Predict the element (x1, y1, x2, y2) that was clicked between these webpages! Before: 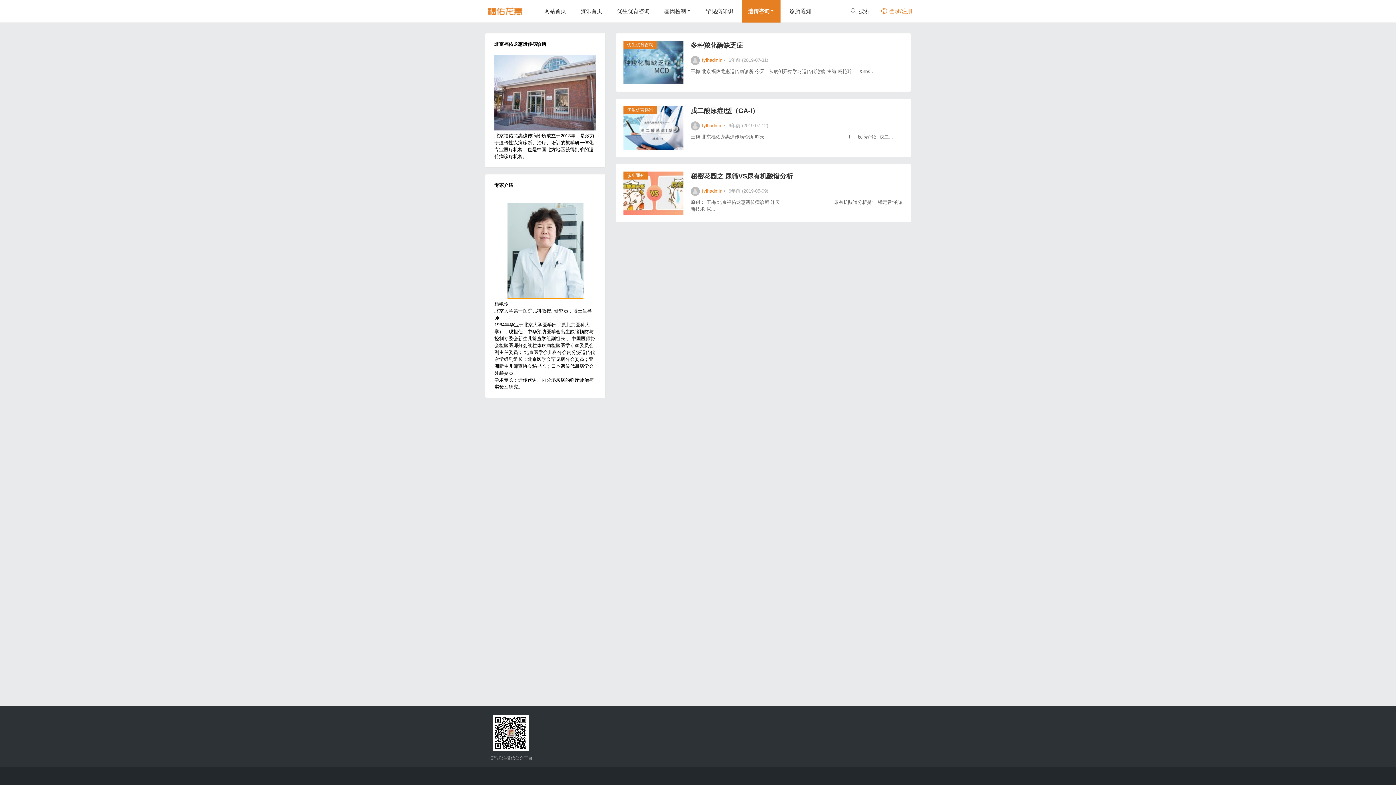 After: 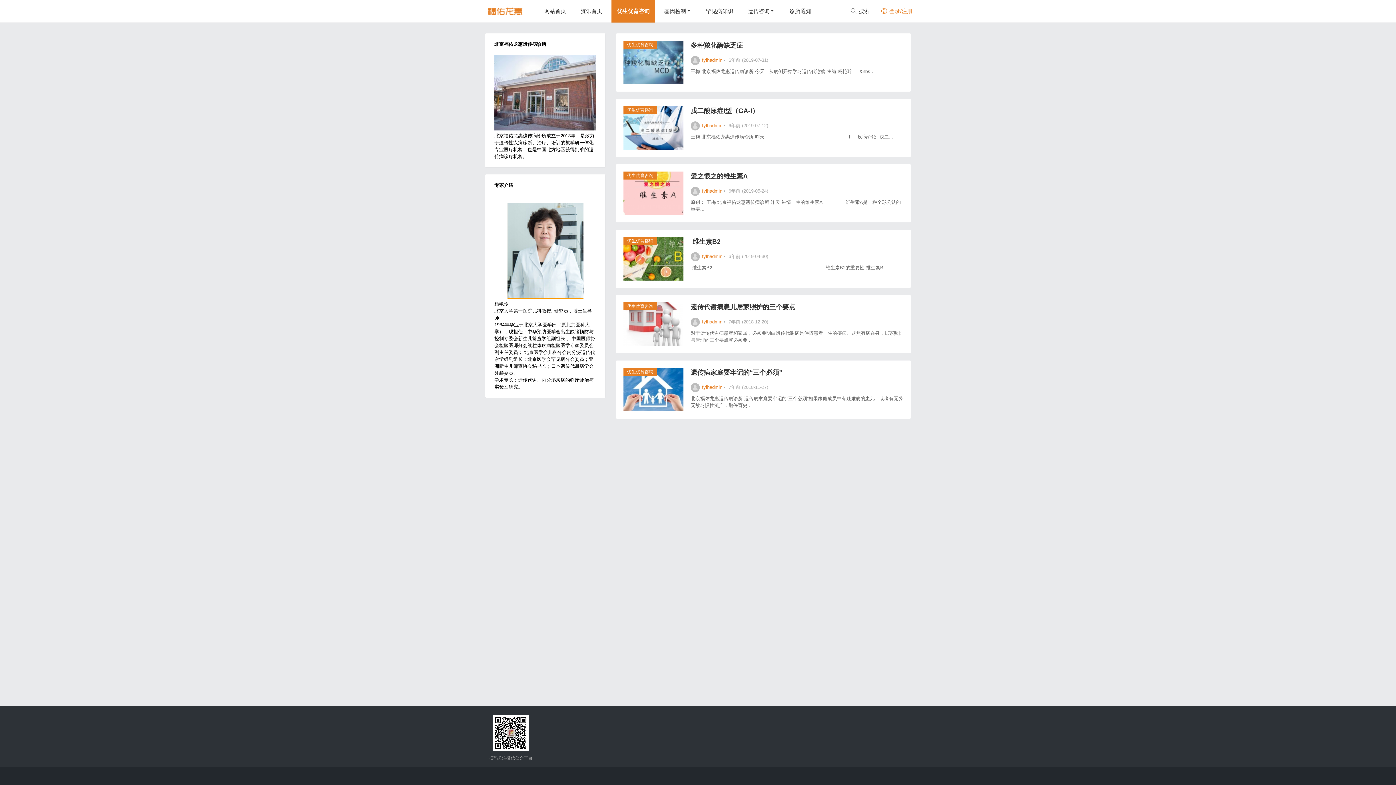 Action: bbox: (611, 0, 655, 22) label: 优生优育咨询